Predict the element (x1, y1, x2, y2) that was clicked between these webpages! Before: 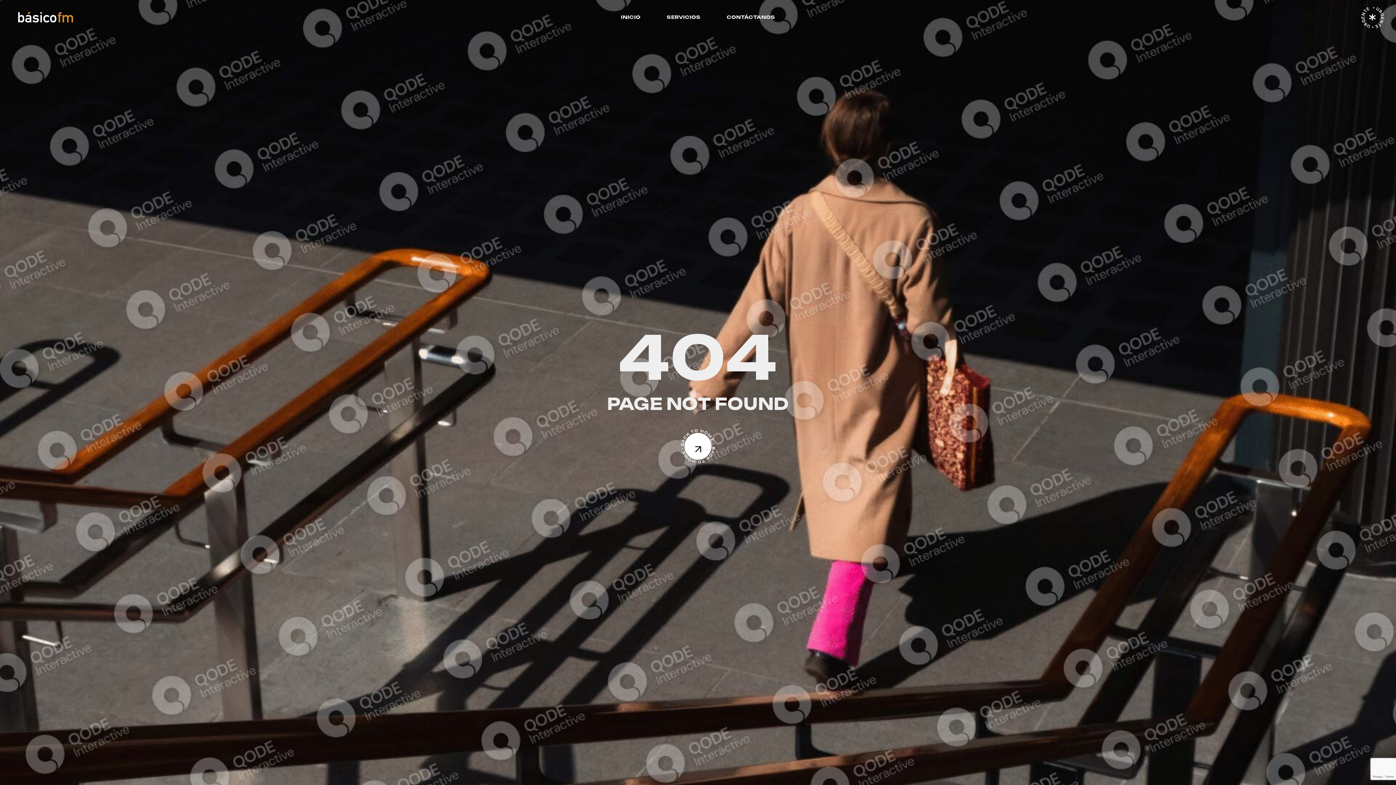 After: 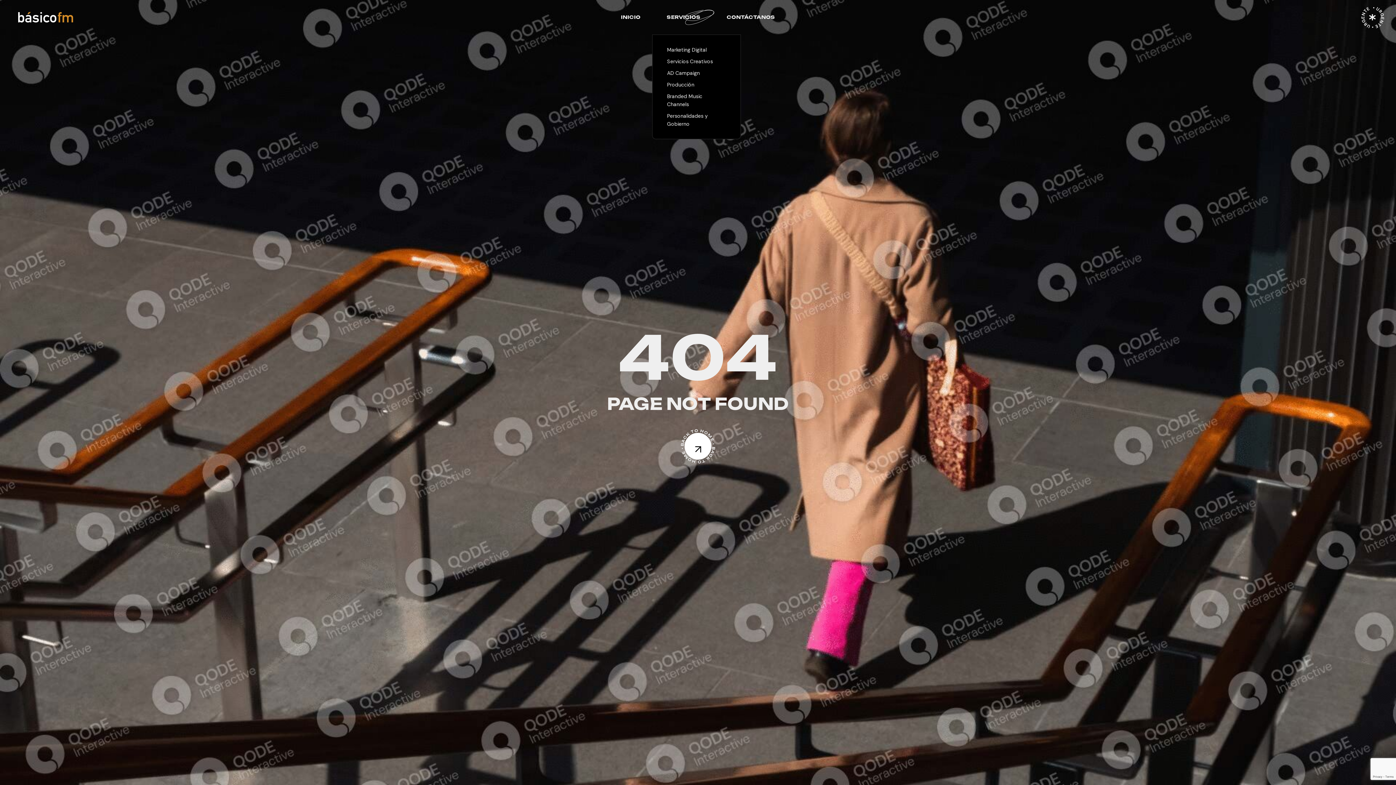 Action: bbox: (666, 0, 700, 34) label: SERVICIOS